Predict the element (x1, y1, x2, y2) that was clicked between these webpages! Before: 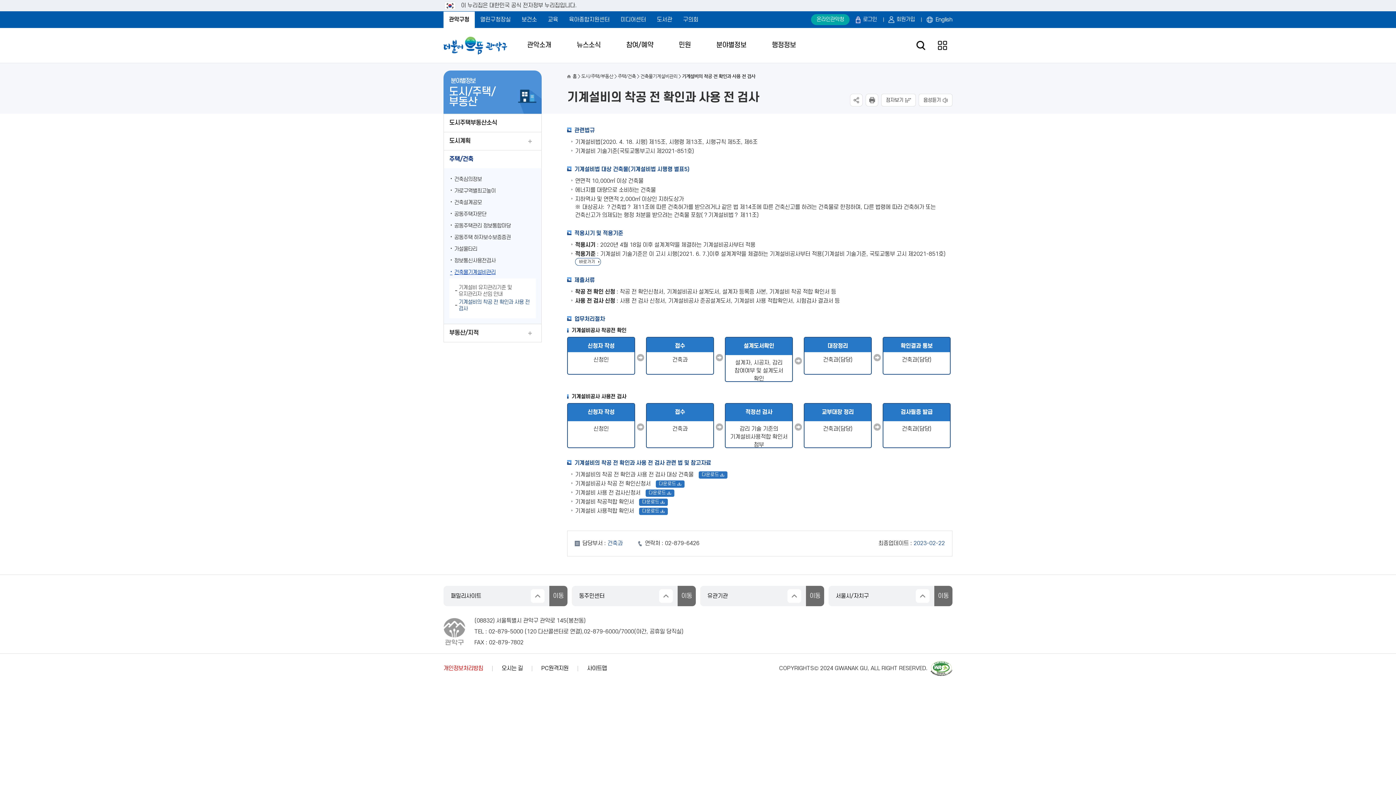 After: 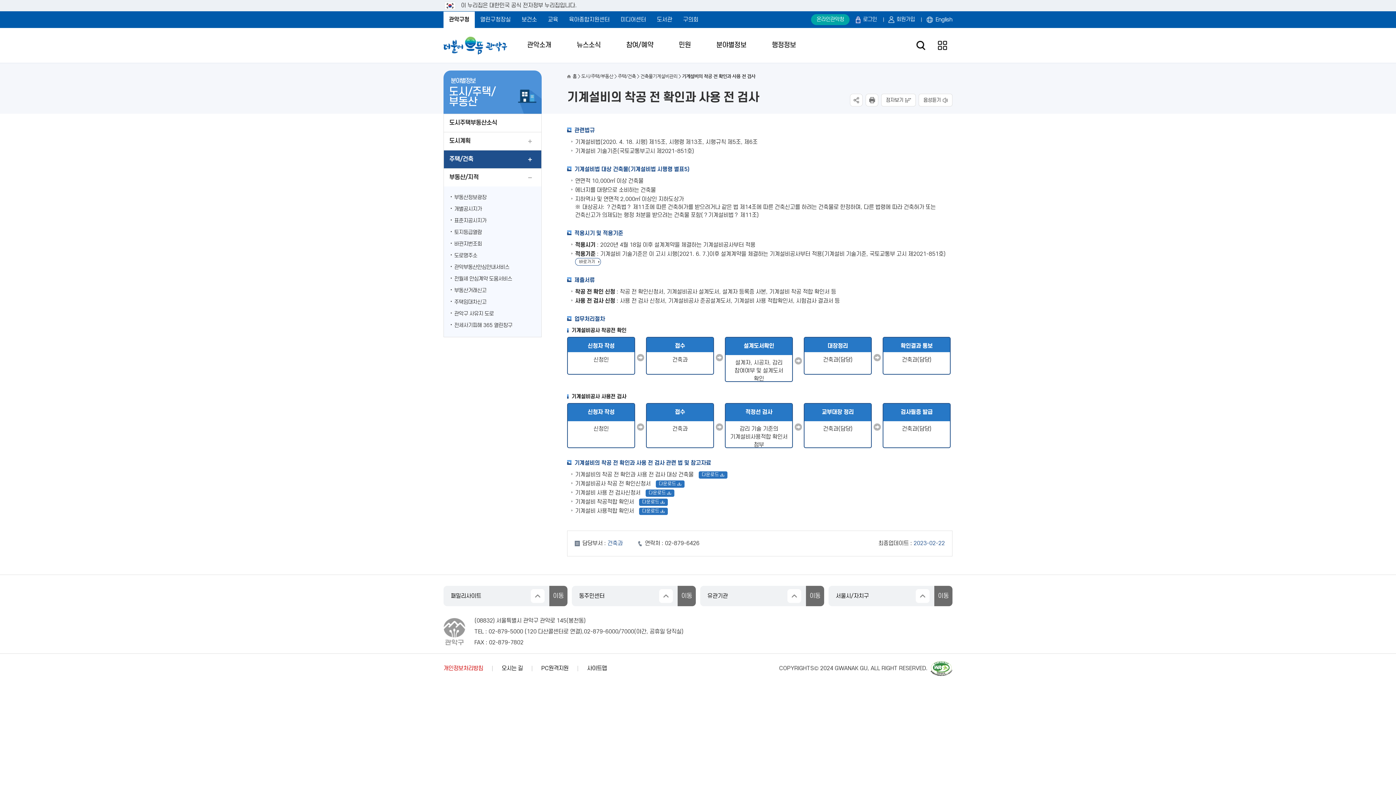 Action: label: 부동산/지적 bbox: (444, 324, 541, 342)